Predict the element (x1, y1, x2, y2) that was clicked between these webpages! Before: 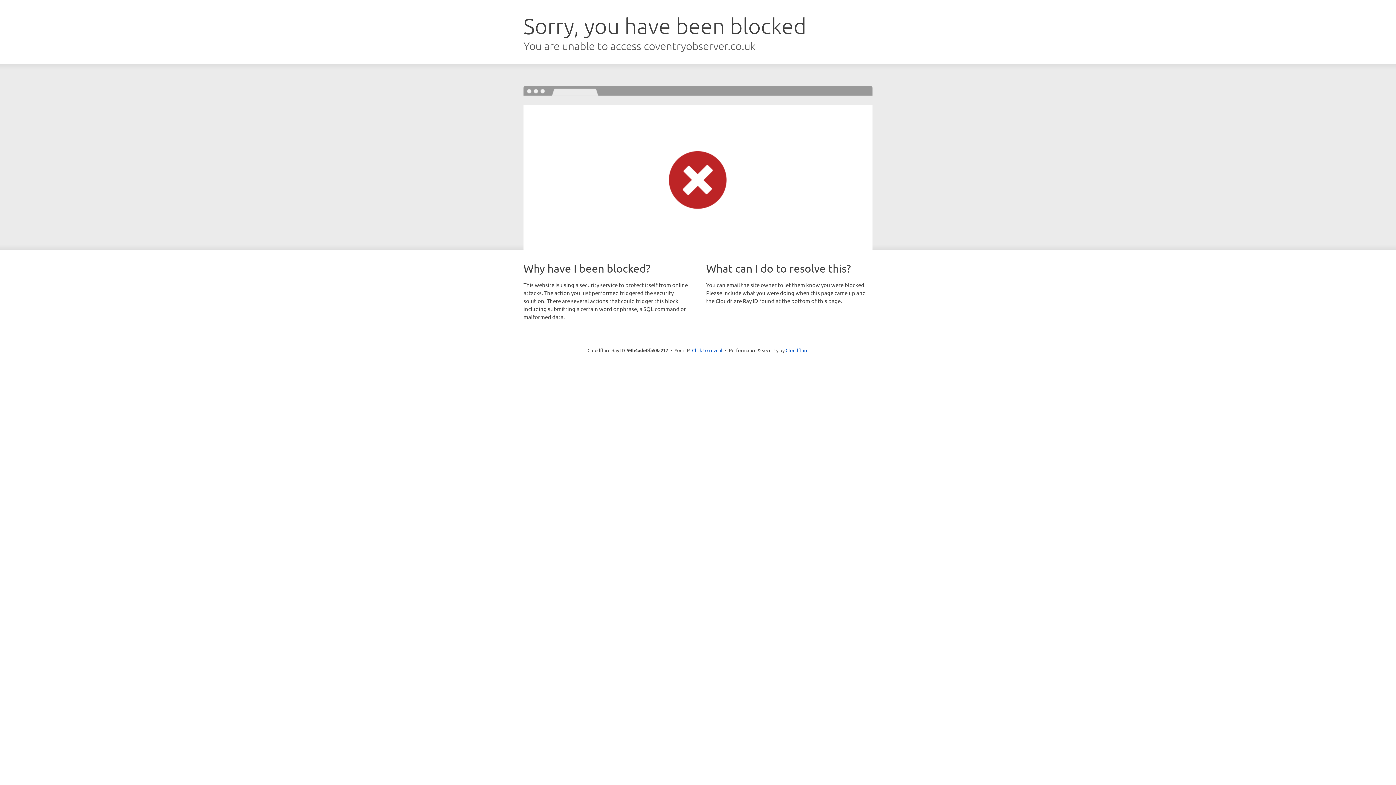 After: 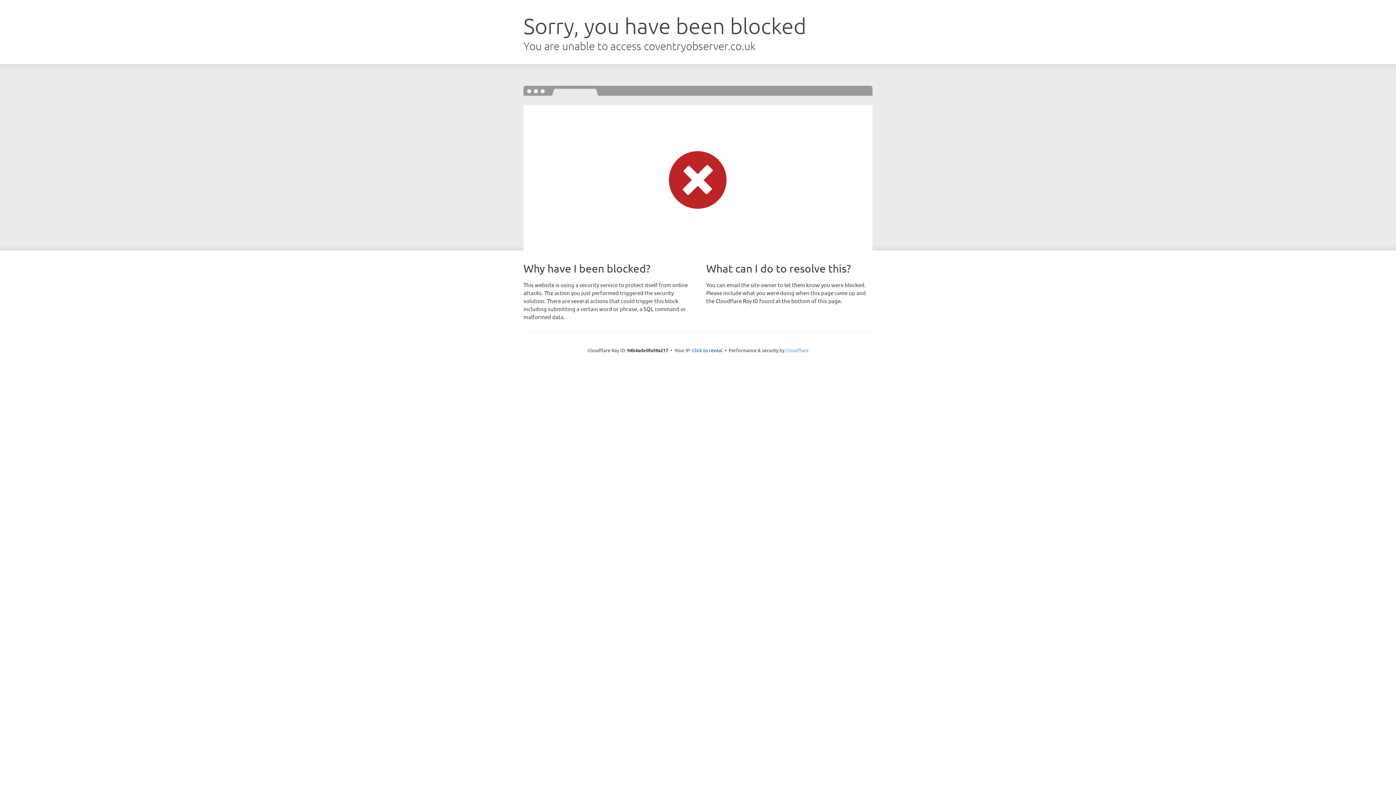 Action: label: Cloudflare bbox: (785, 347, 808, 353)